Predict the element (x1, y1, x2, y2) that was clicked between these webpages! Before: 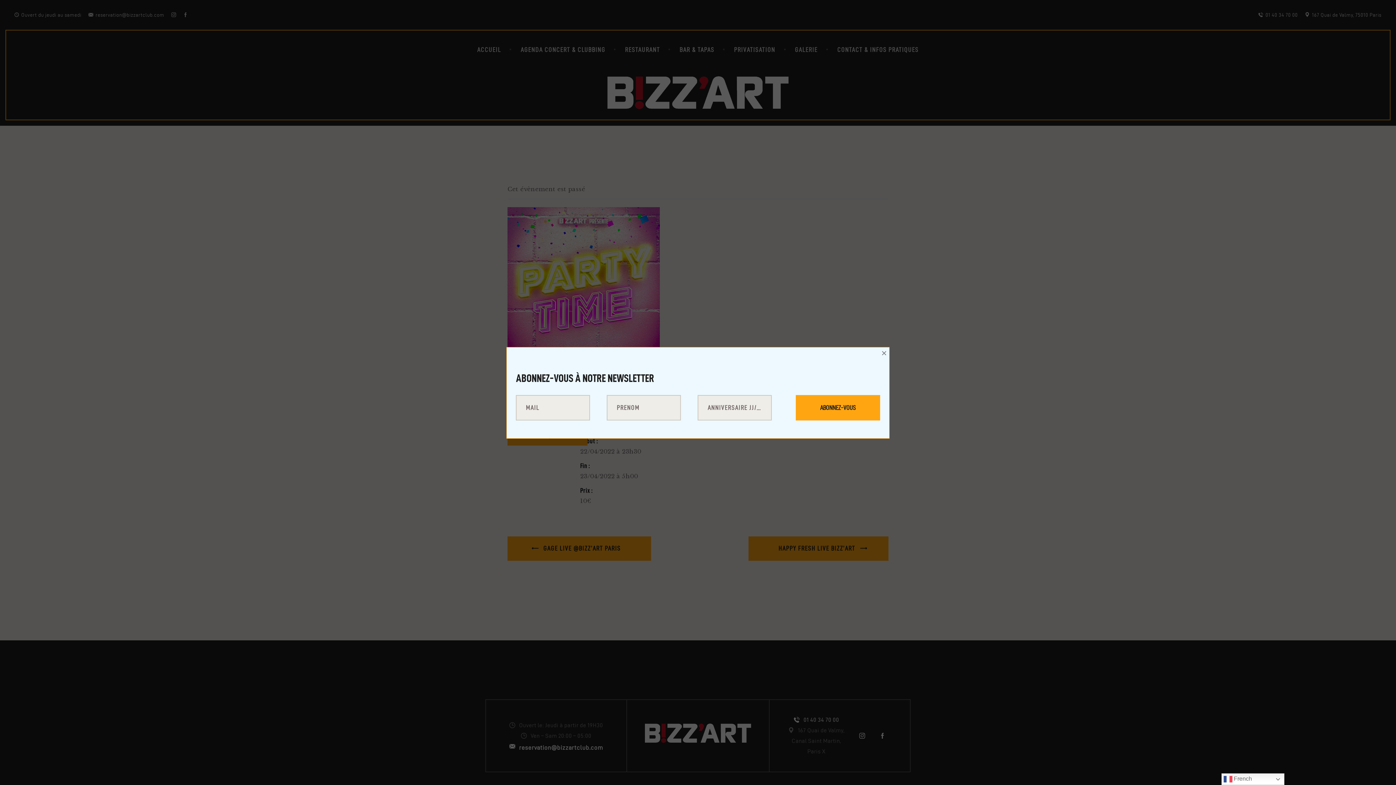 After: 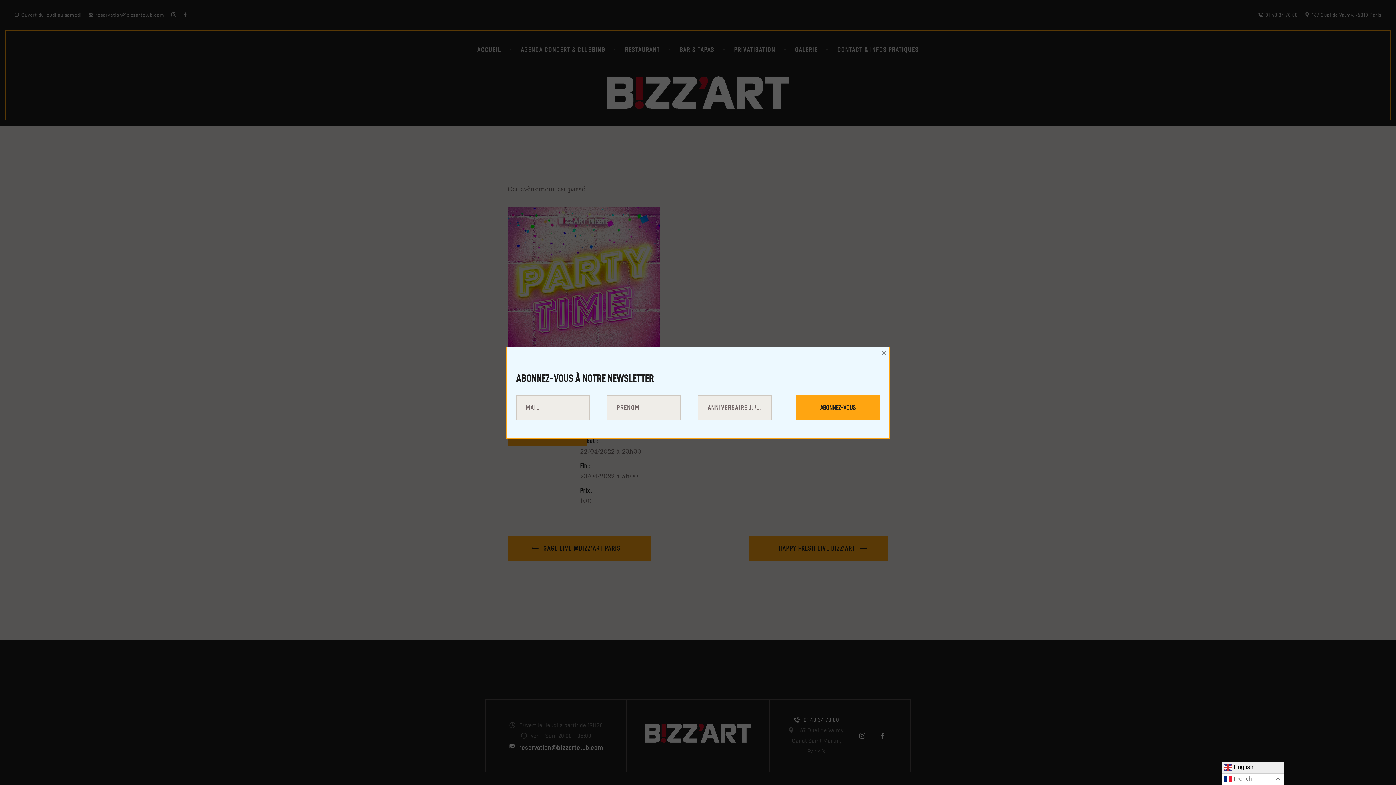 Action: label:  French bbox: (1221, 773, 1284, 785)